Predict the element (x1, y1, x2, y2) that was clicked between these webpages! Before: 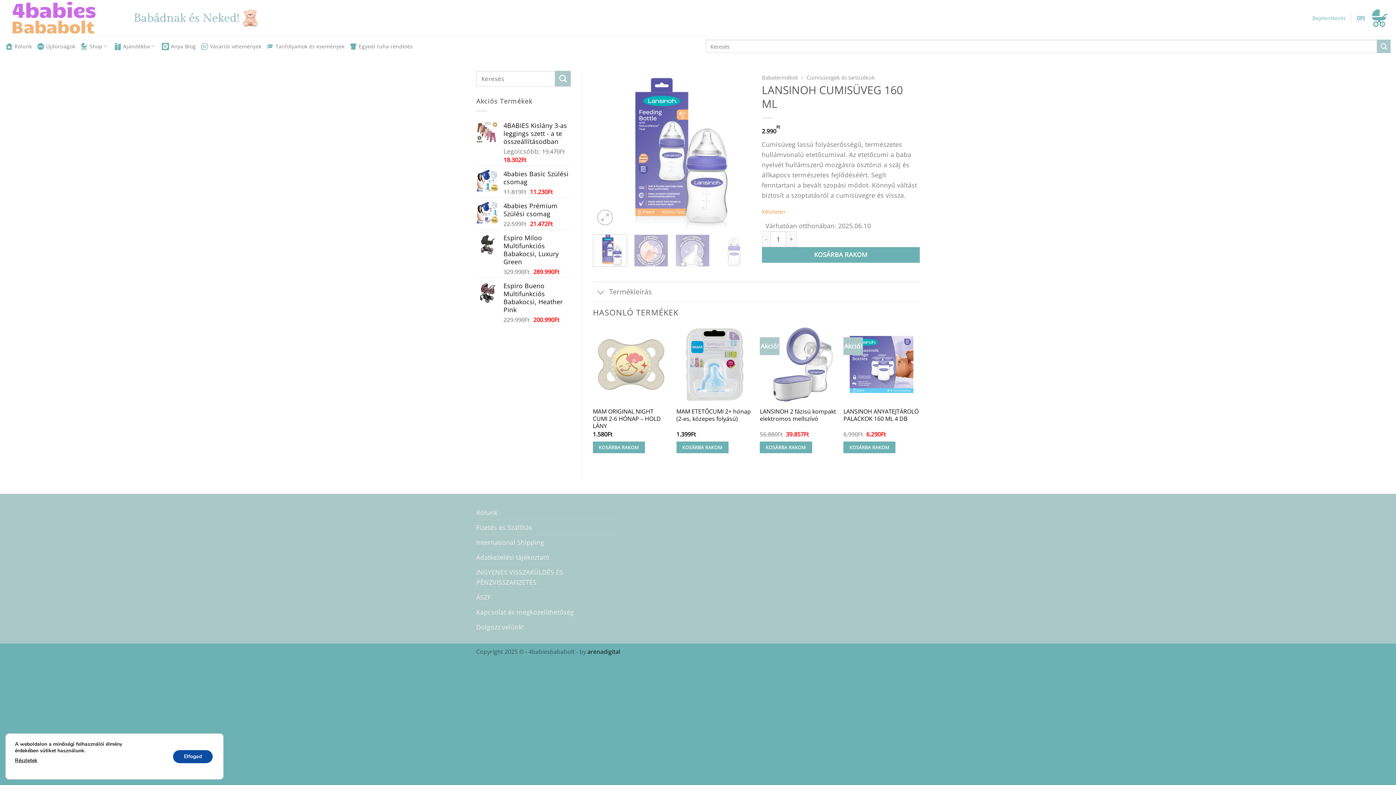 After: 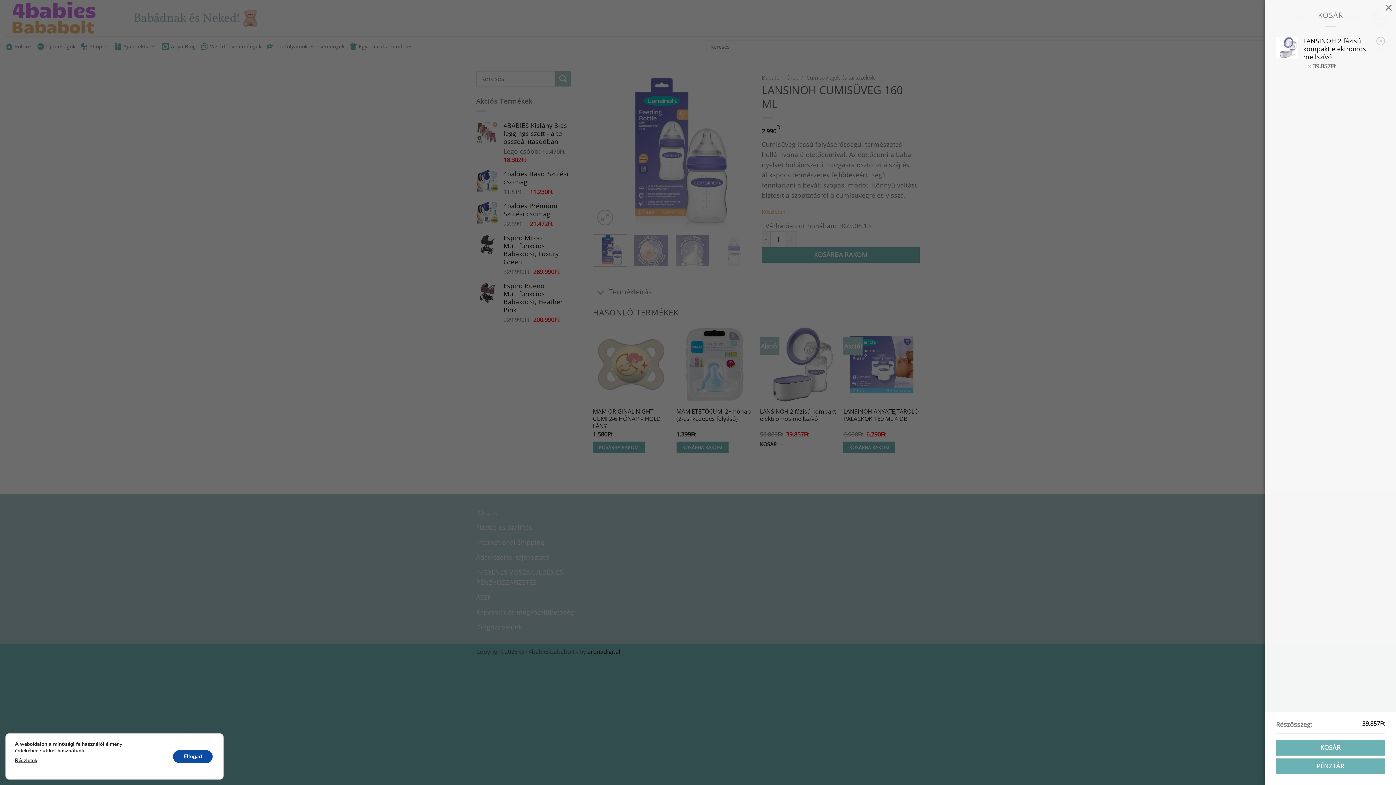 Action: bbox: (760, 441, 812, 453) label: Kosárba: “LANSINOH 2 fázisú kompakt elektromos mellszívó”